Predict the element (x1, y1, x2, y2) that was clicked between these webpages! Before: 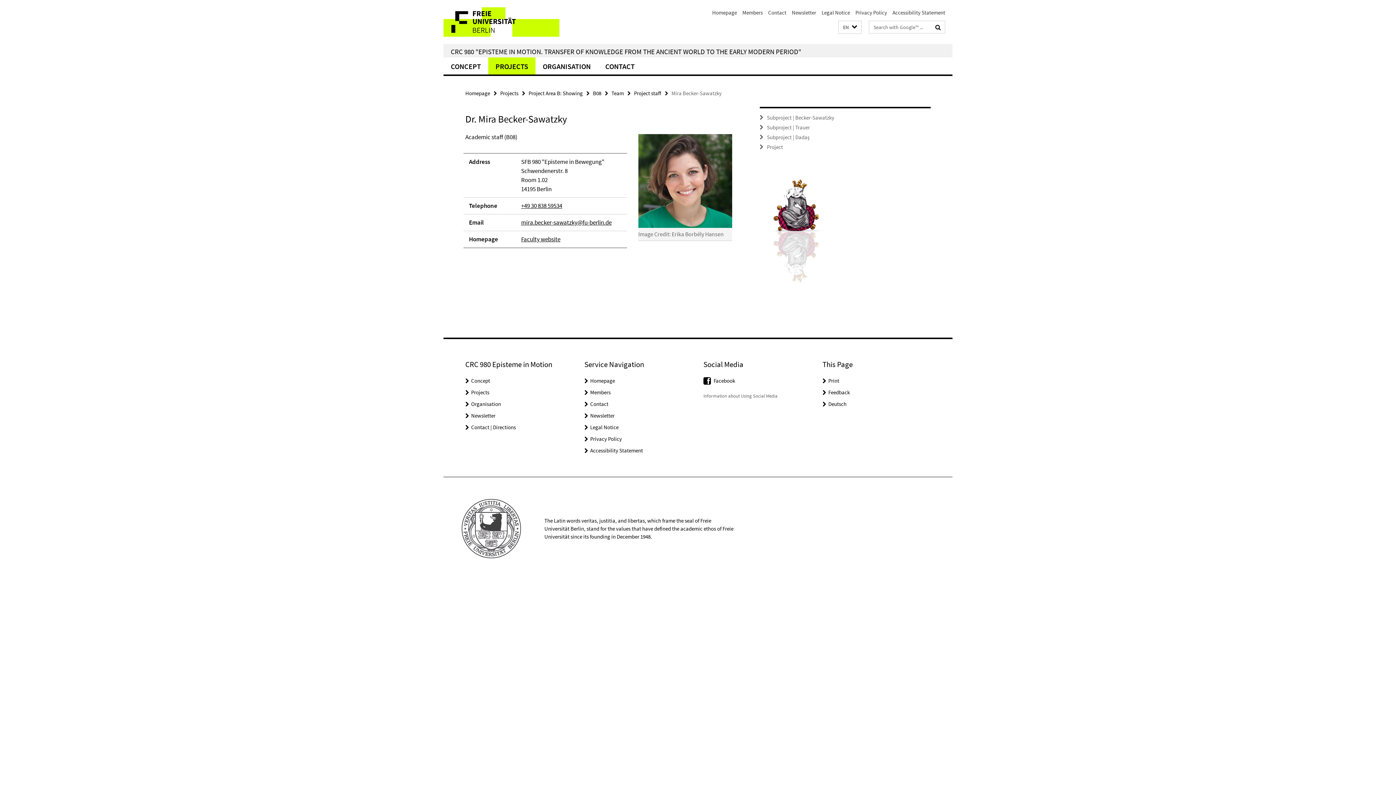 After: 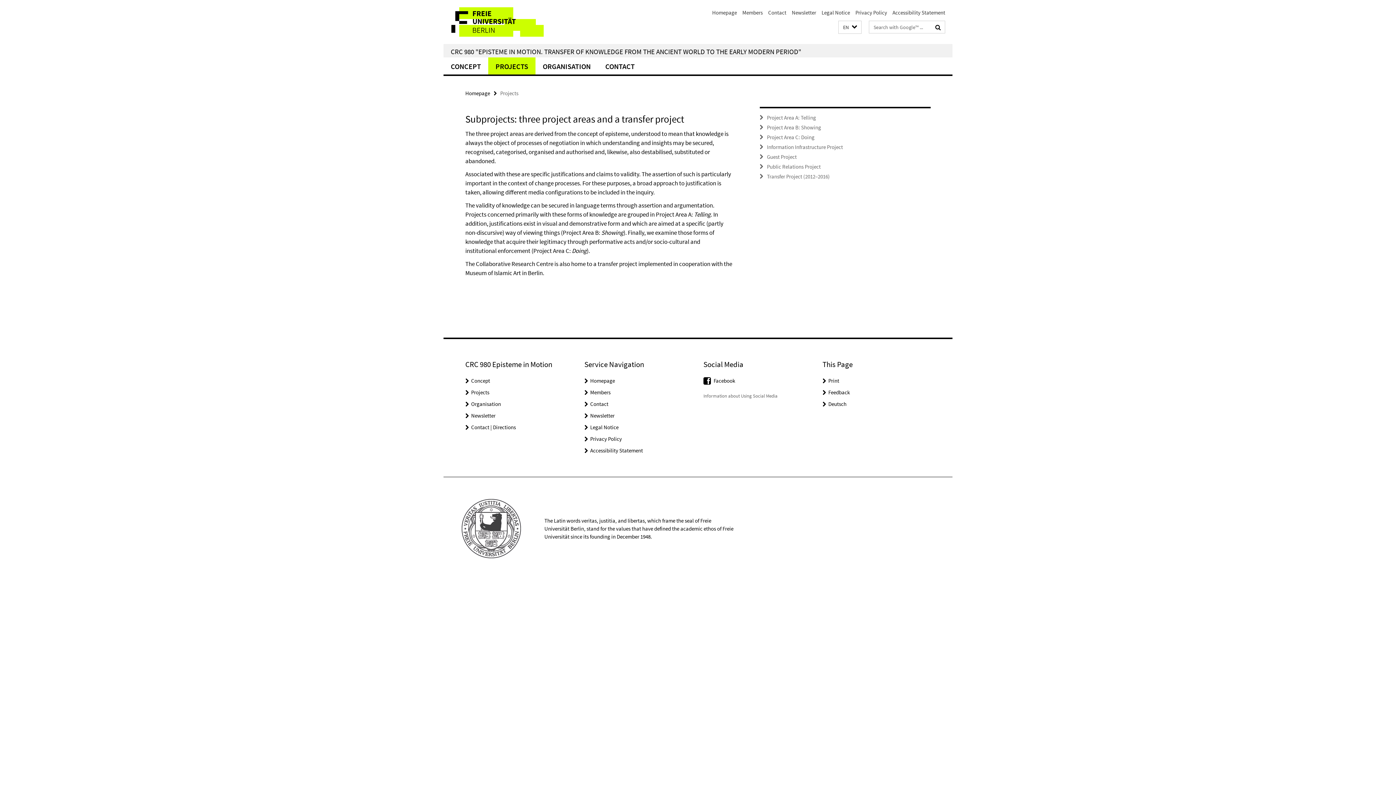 Action: bbox: (500, 89, 518, 96) label: Projects